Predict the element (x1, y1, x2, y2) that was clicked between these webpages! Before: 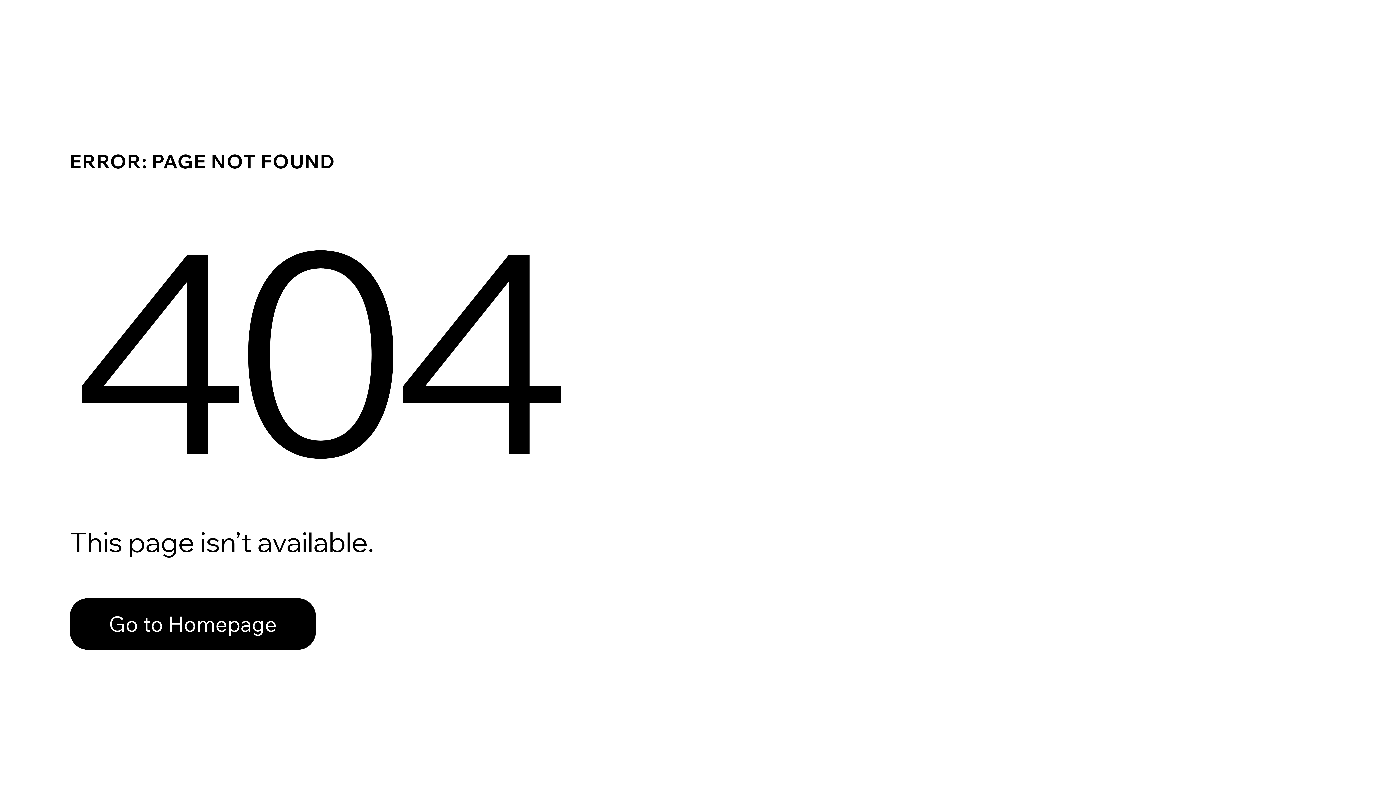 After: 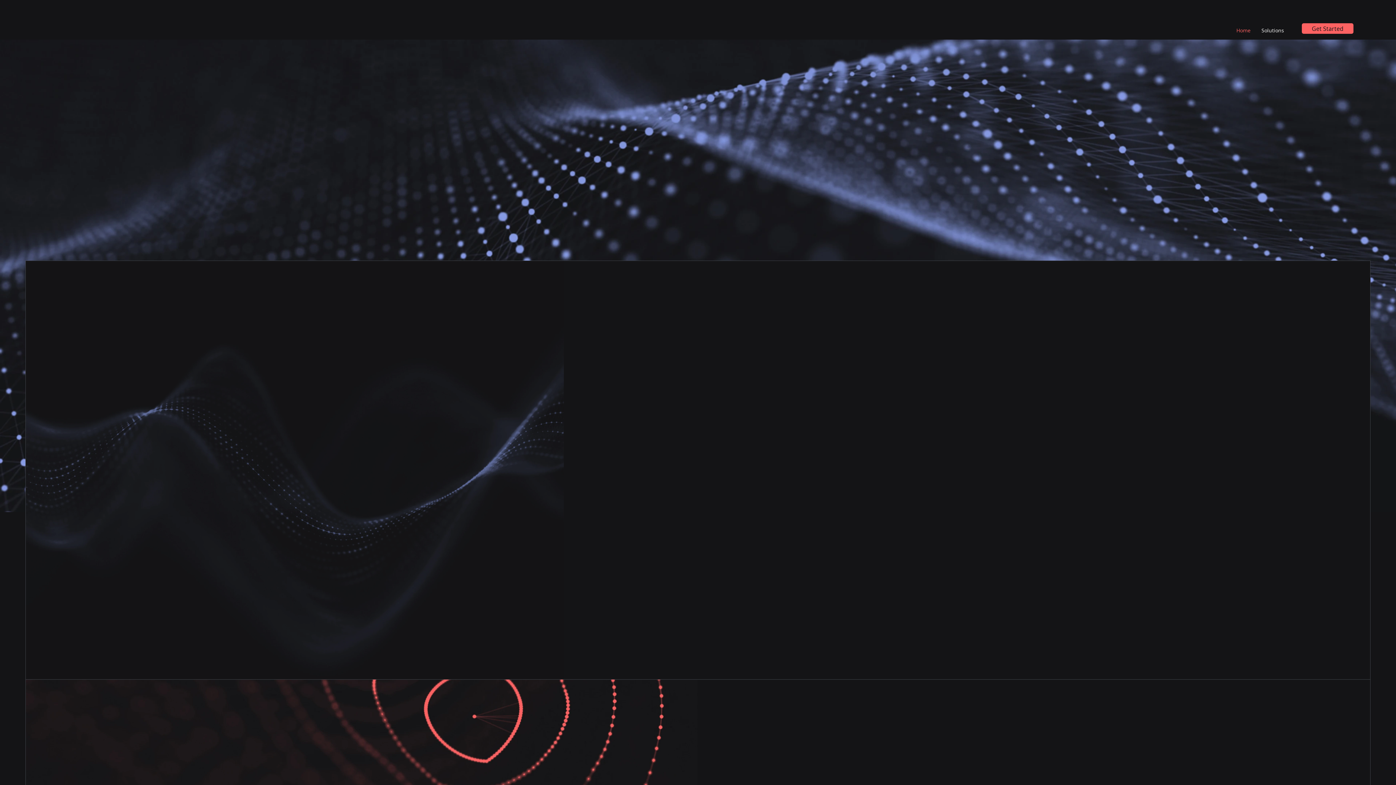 Action: bbox: (69, 582, 768, 659) label: Go to Homepage